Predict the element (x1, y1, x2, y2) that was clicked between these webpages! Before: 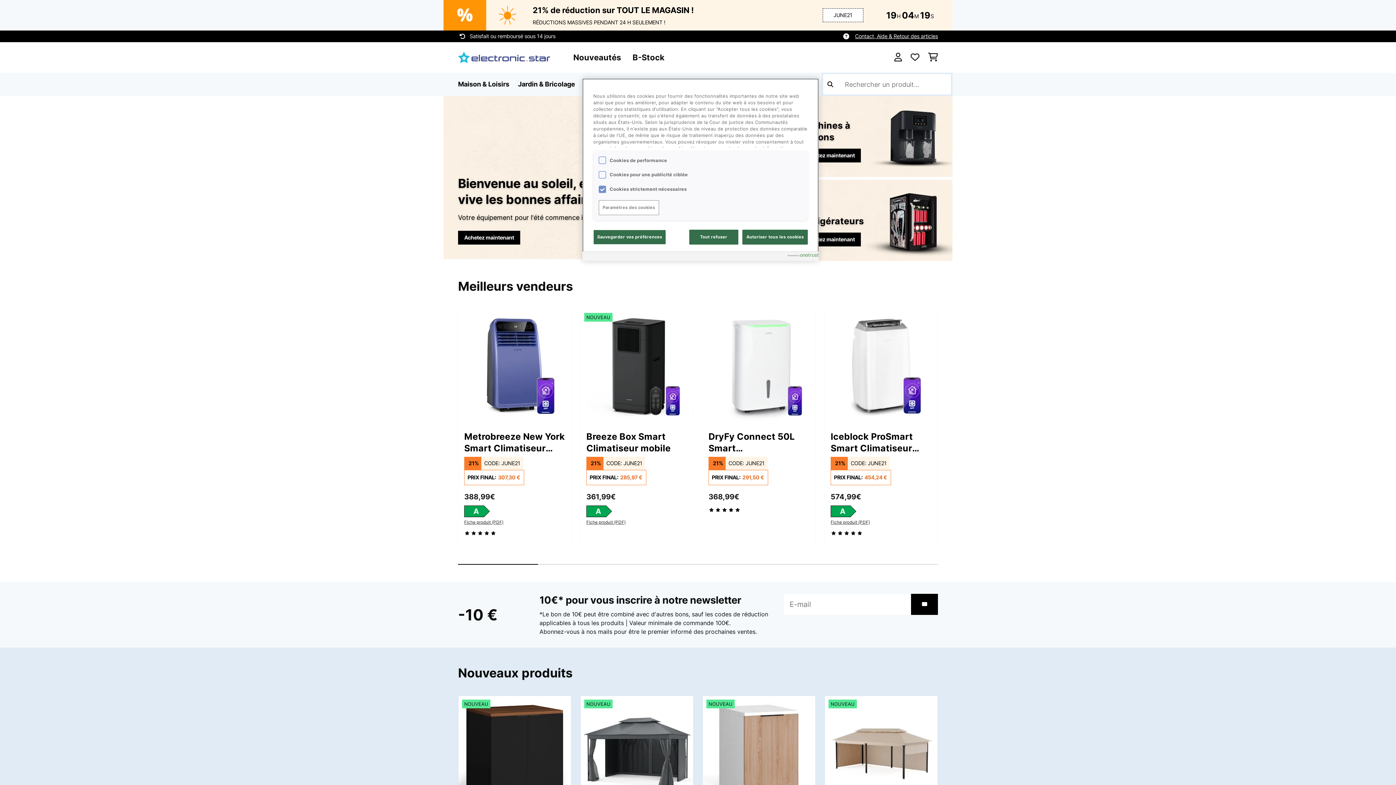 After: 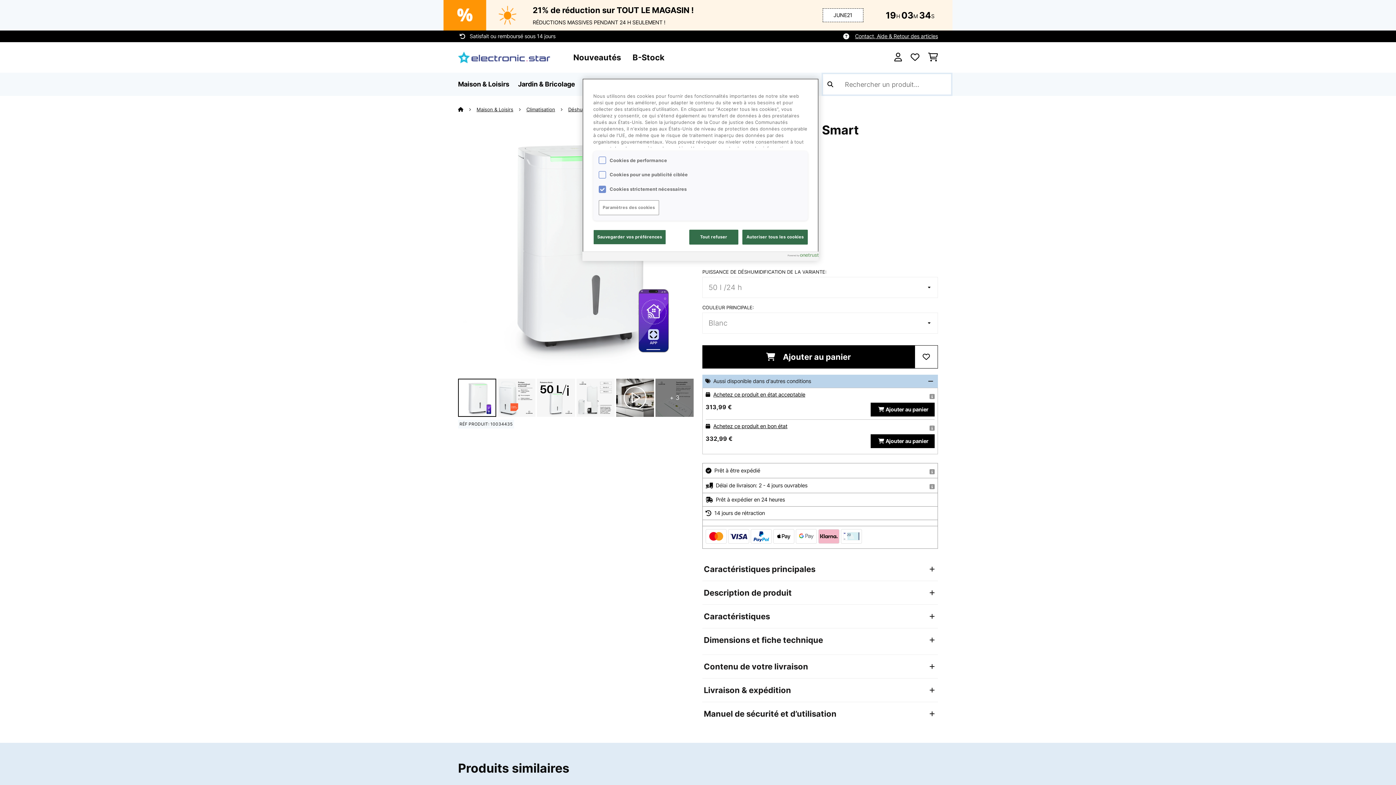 Action: bbox: (702, 309, 815, 326)